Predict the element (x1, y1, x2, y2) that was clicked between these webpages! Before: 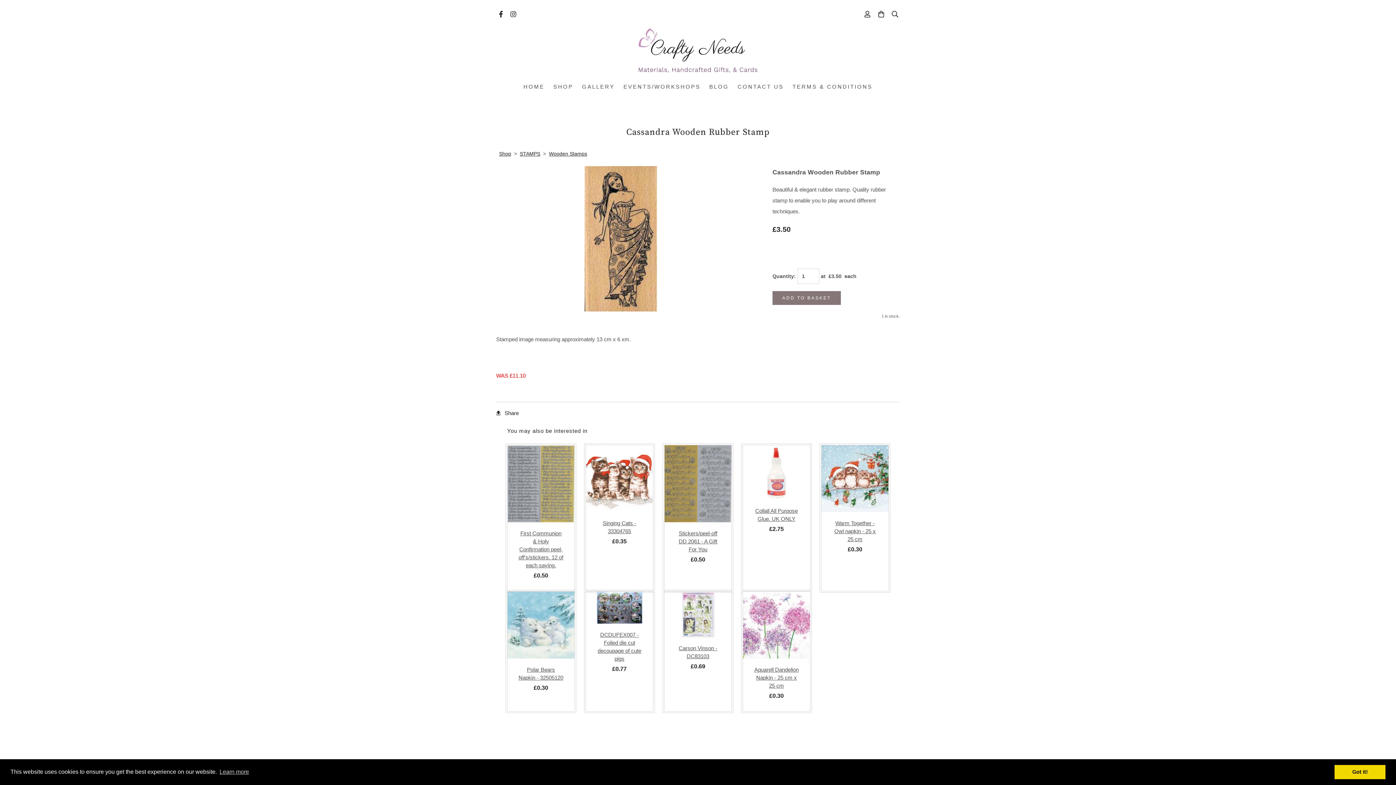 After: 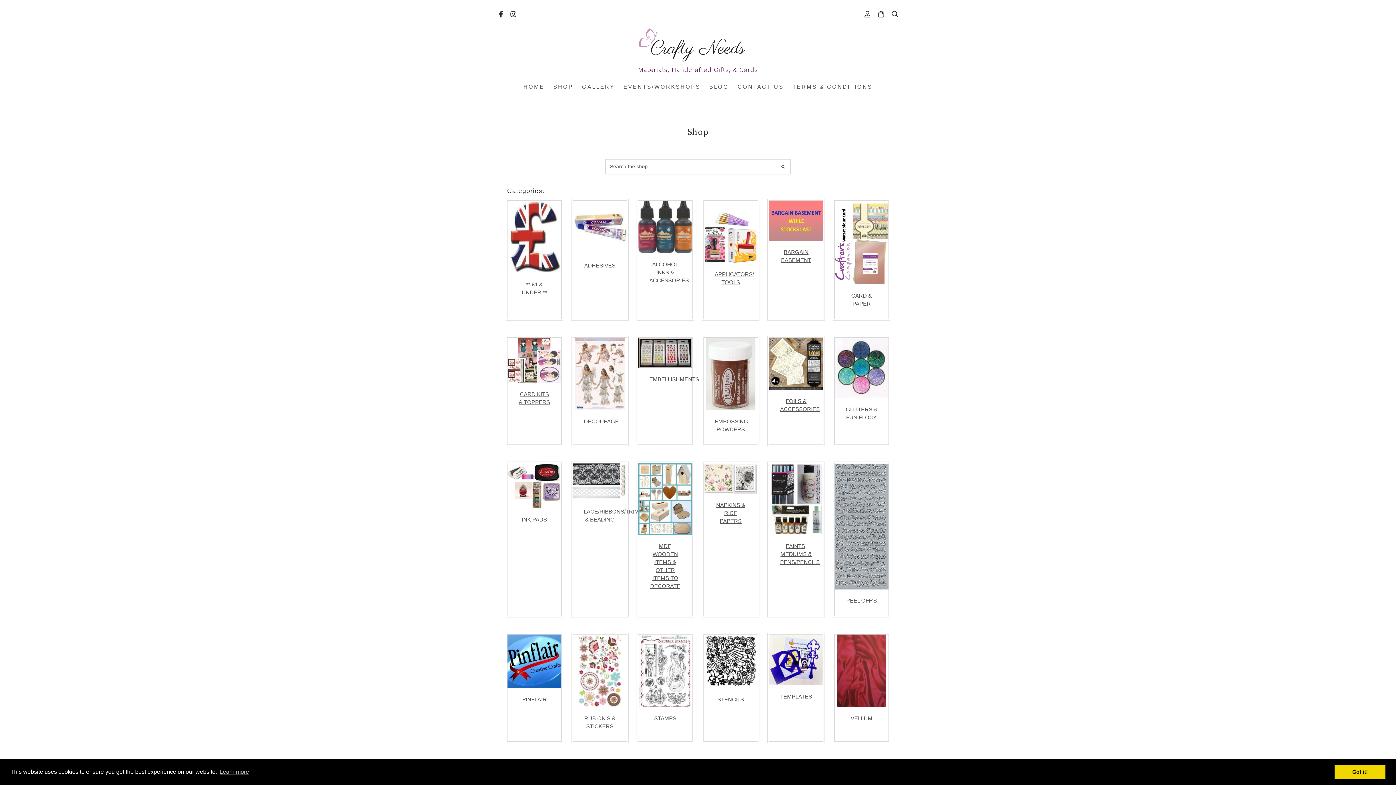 Action: label: Shop bbox: (497, 150, 512, 156)